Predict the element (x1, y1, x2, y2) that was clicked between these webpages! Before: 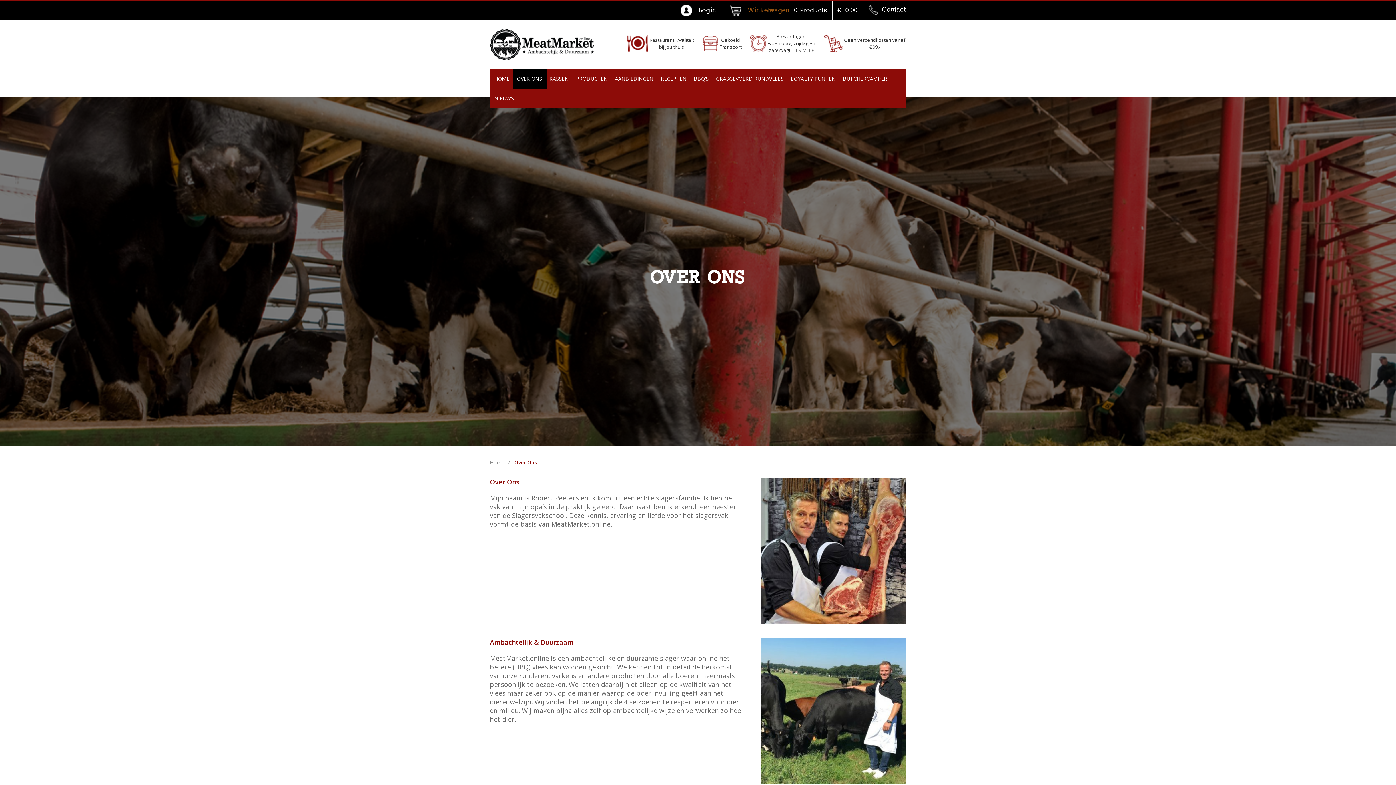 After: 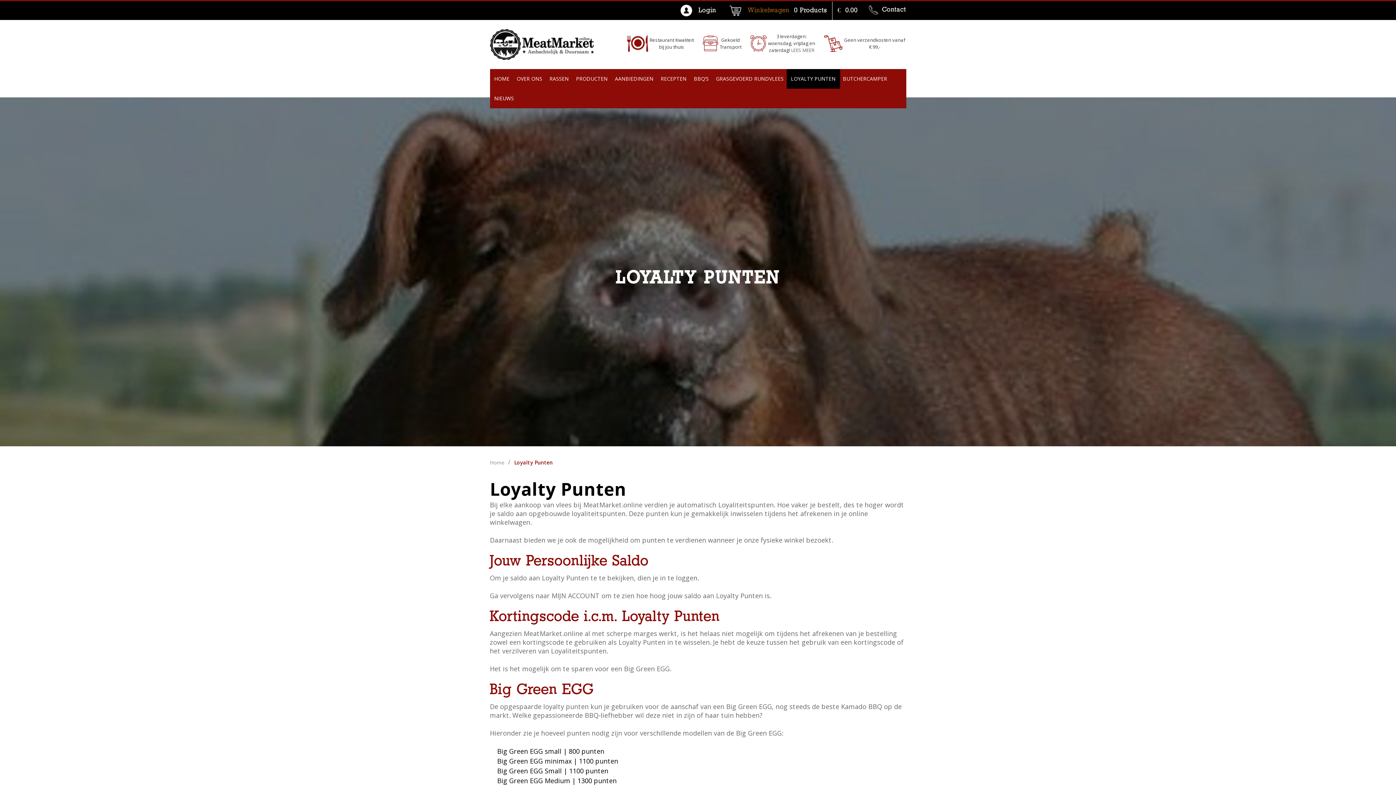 Action: label: LOYALTY PUNTEN bbox: (786, 69, 840, 88)